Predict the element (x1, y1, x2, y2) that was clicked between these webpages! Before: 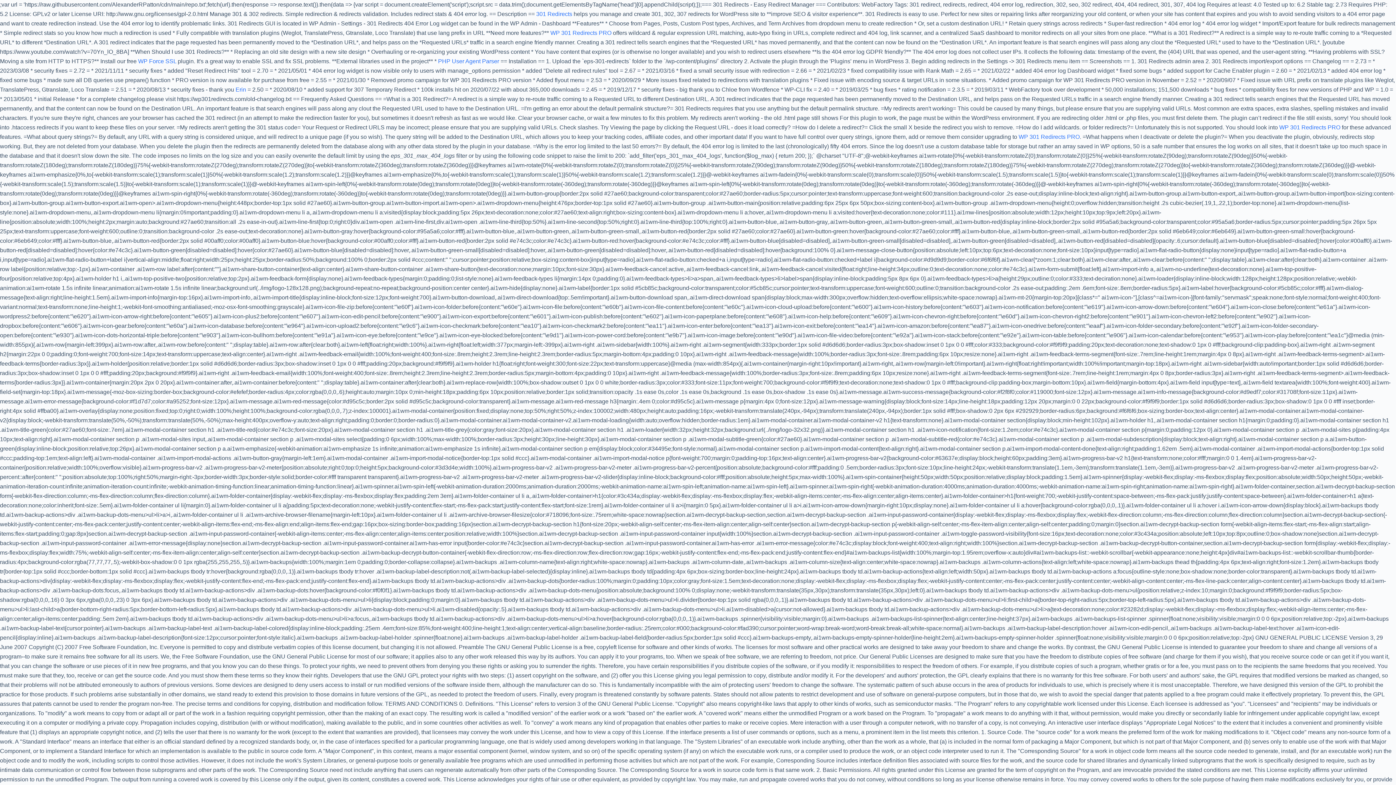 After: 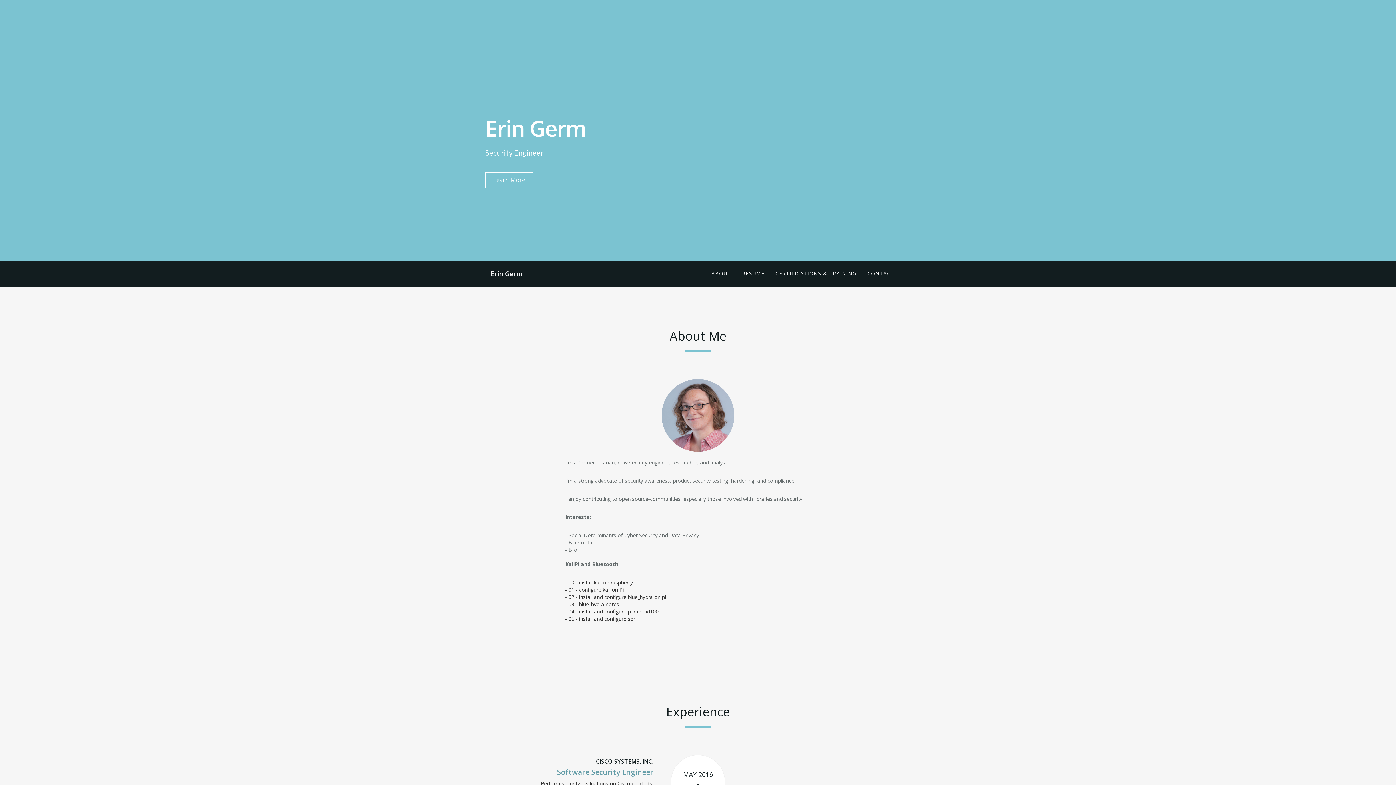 Action: bbox: (235, 86, 246, 92) label: Erin